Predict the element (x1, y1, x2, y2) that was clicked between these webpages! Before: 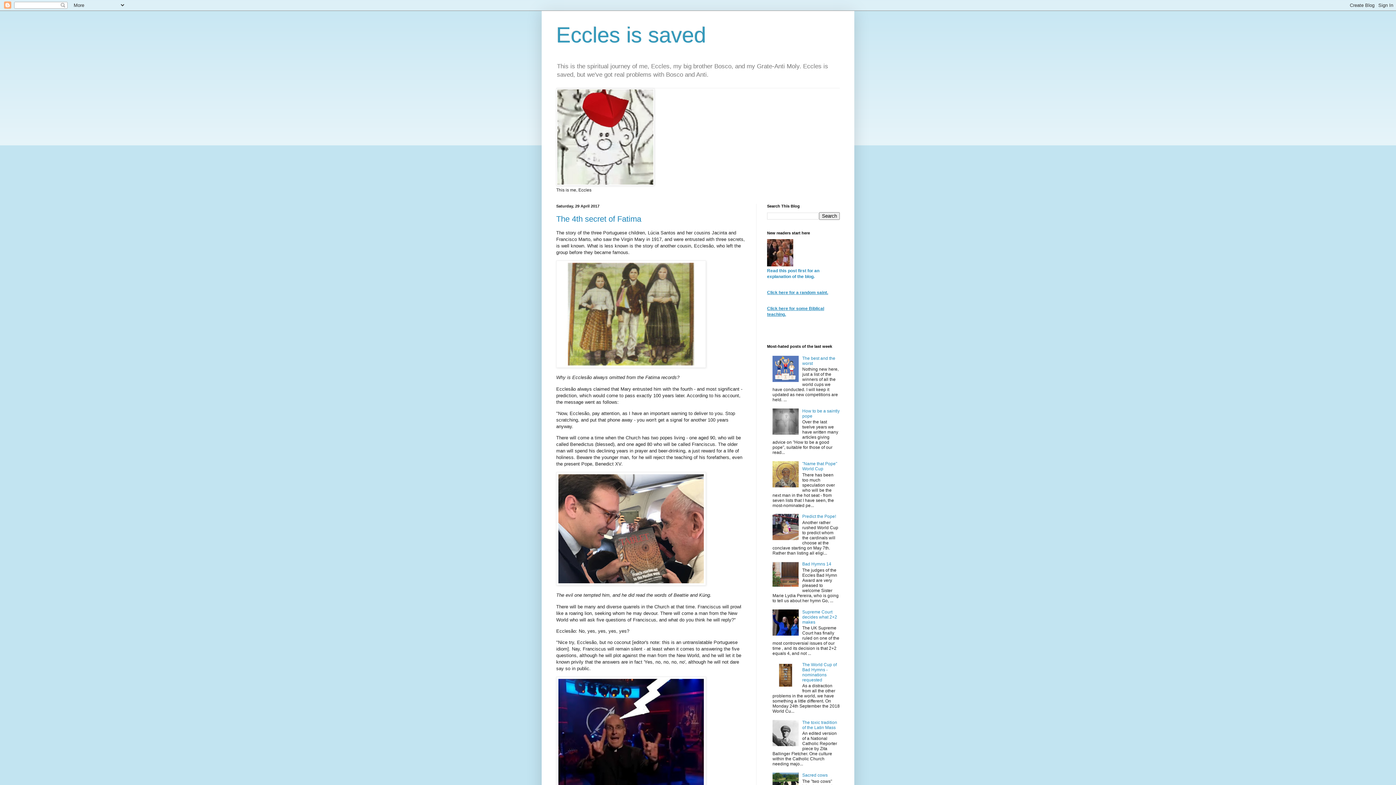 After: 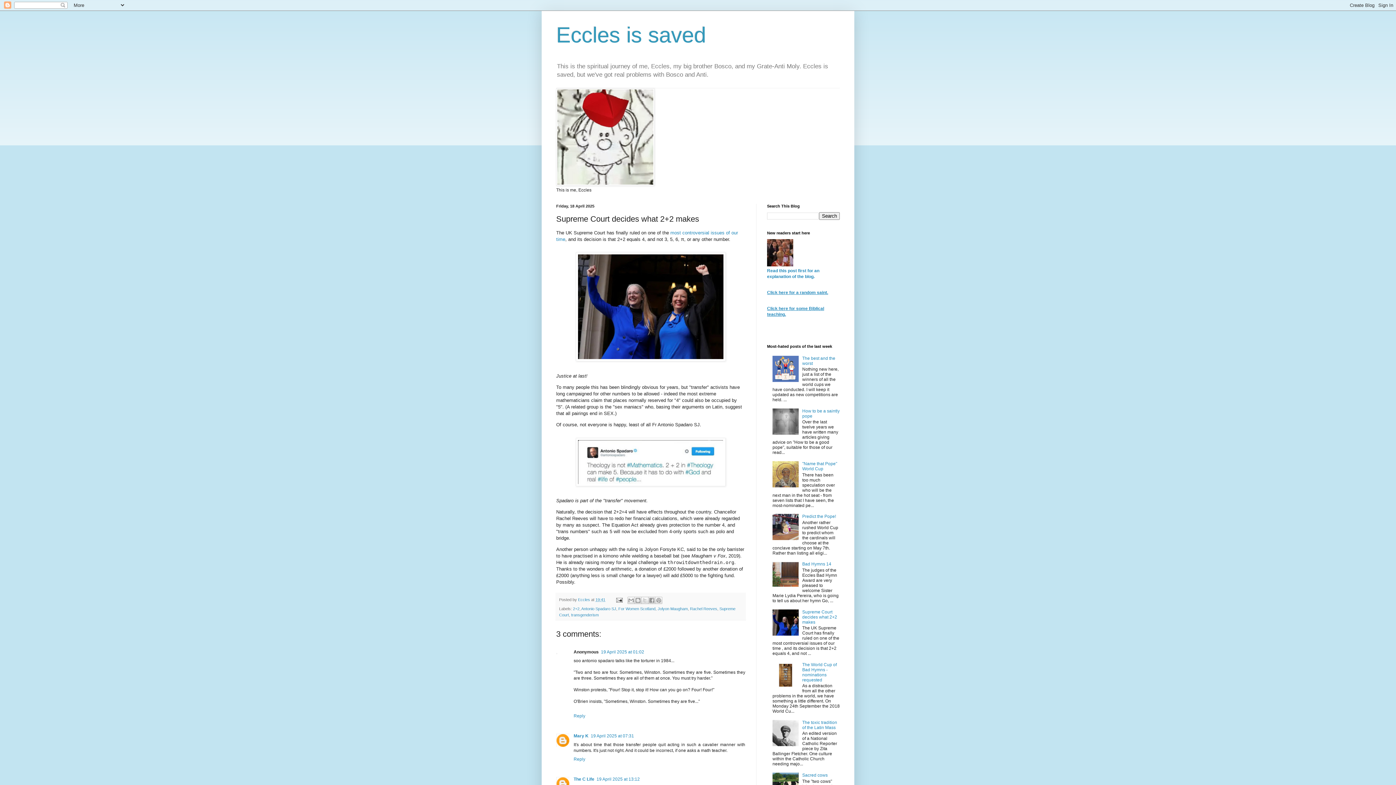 Action: bbox: (802, 609, 837, 624) label: Supreme Court decides what 2+2 makes